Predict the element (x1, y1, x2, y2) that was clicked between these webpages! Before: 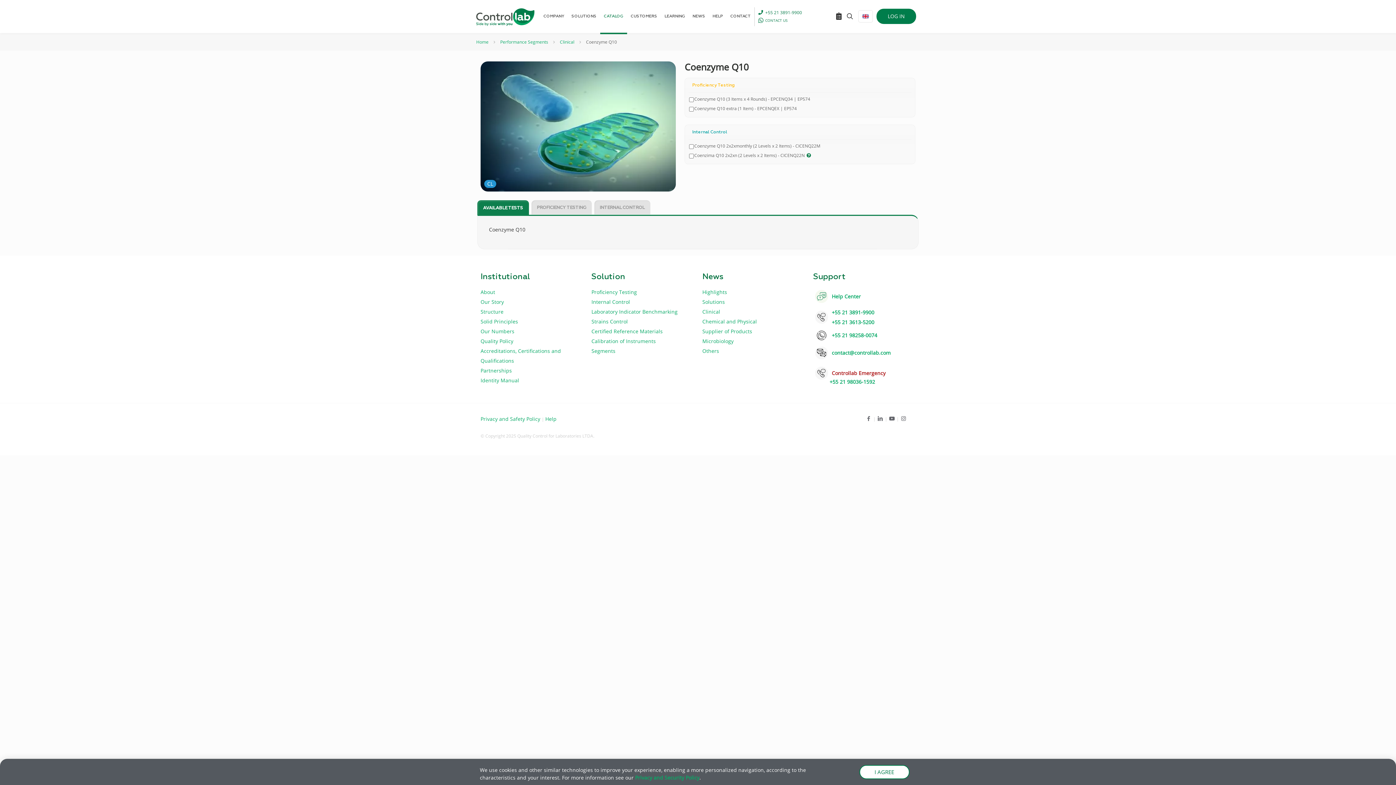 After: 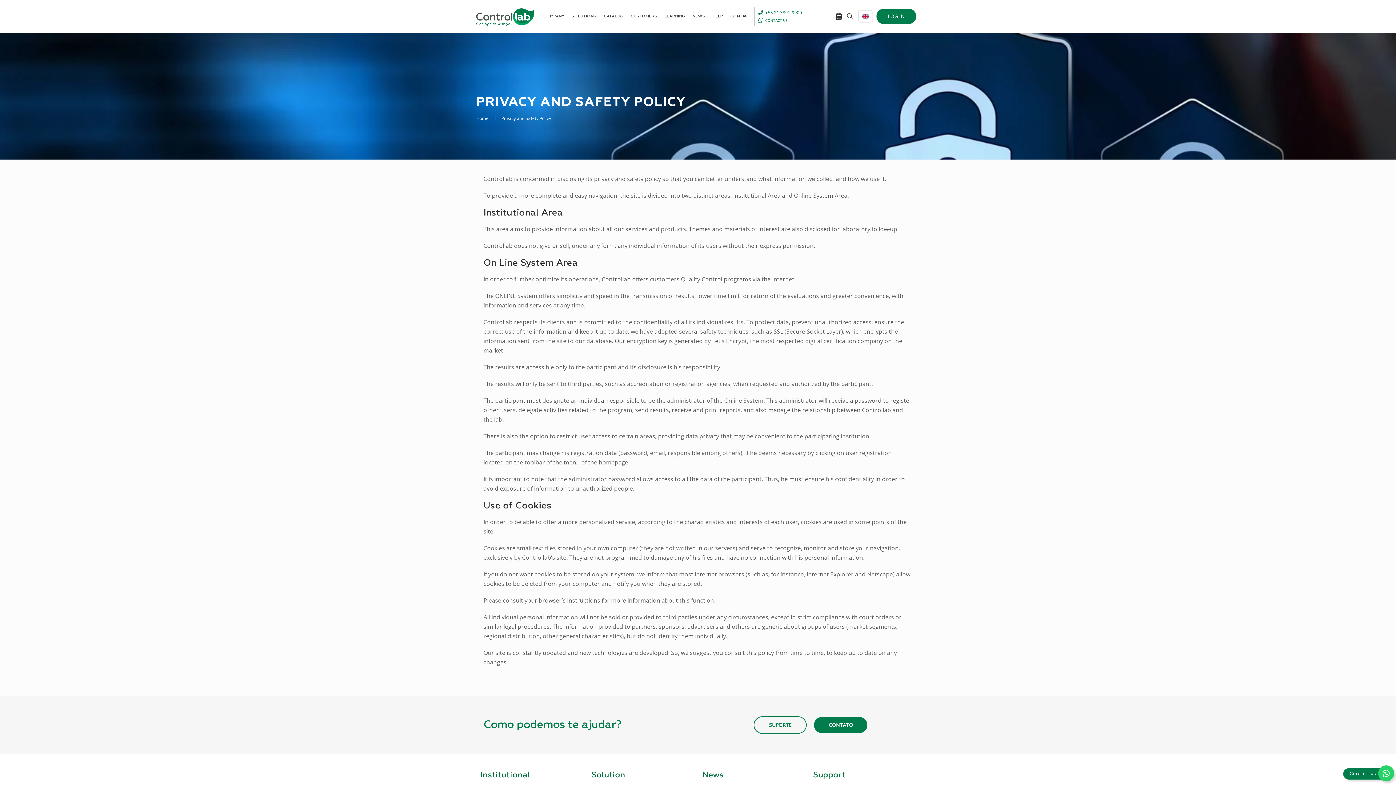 Action: label: Privacy and Security Policy bbox: (635, 774, 699, 781)